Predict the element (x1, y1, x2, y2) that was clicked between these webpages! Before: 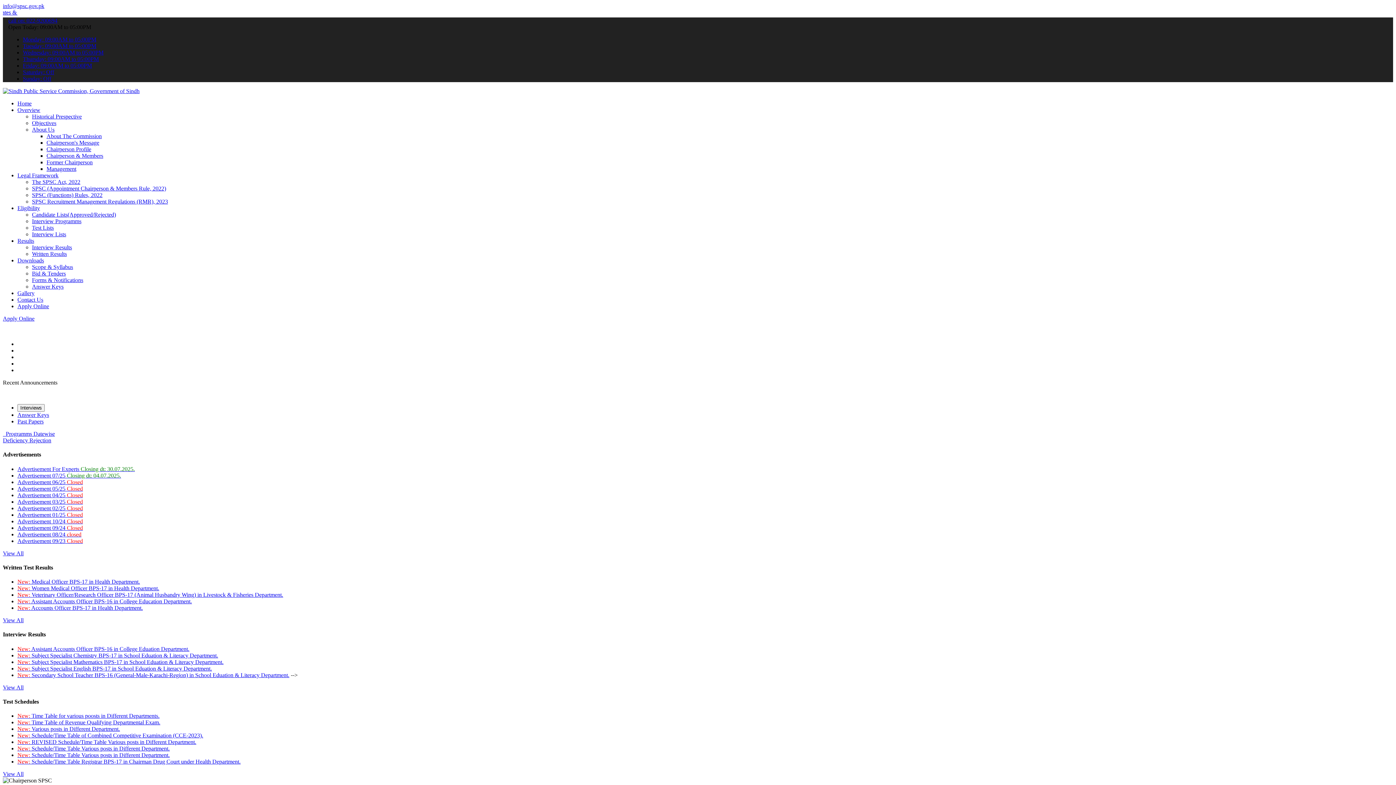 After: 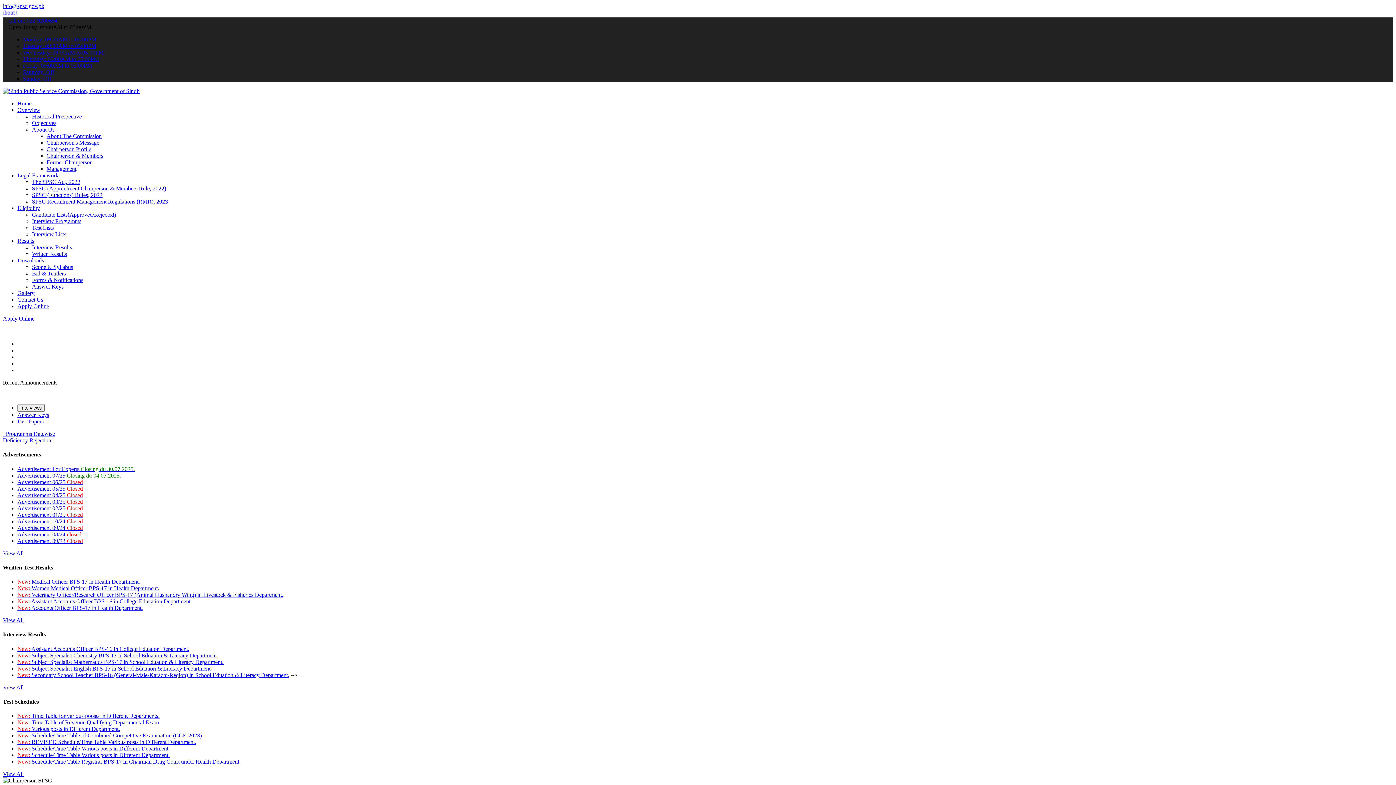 Action: label: New: Secondary School Teacher BPS-16 (General-Male-Karachi-Region) in School Eduation & Literacy Department. bbox: (17, 672, 289, 678)